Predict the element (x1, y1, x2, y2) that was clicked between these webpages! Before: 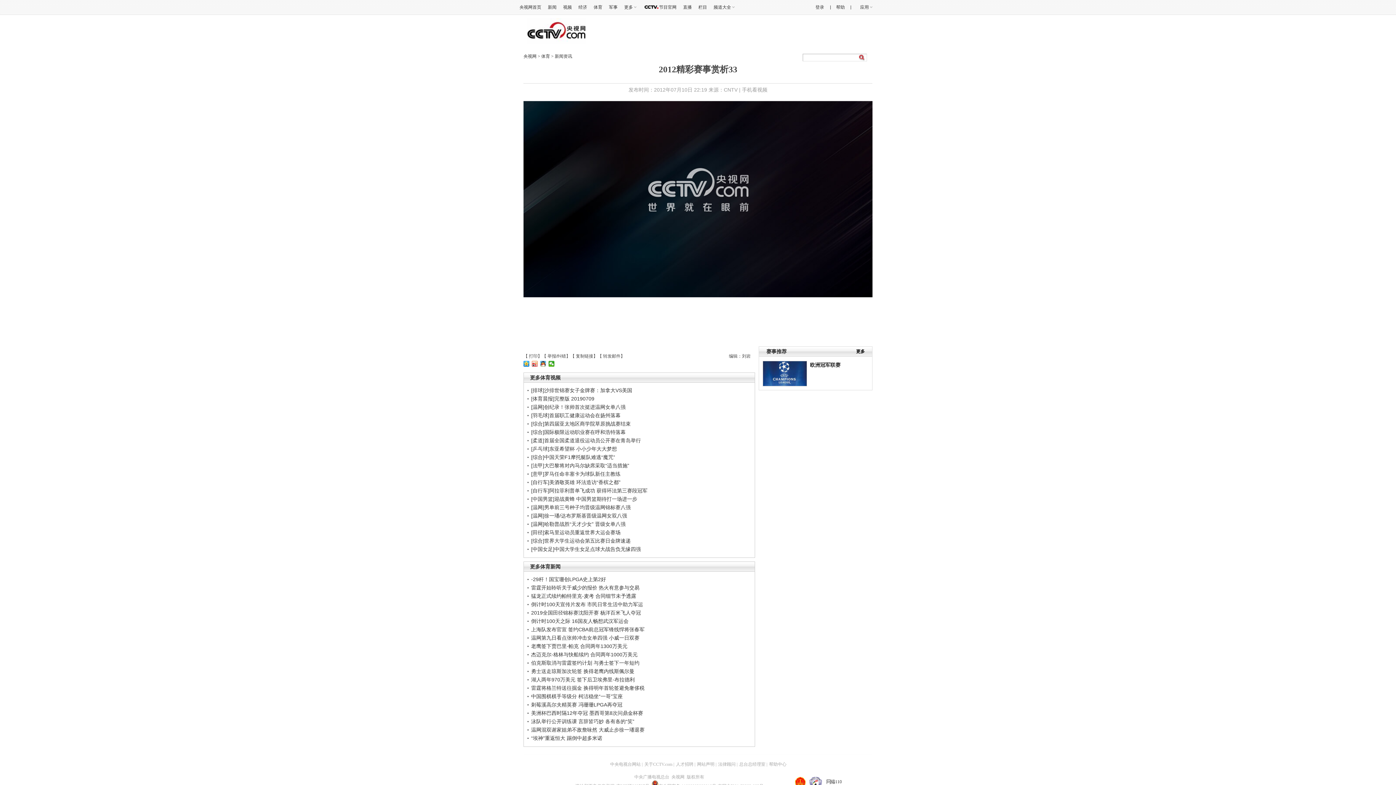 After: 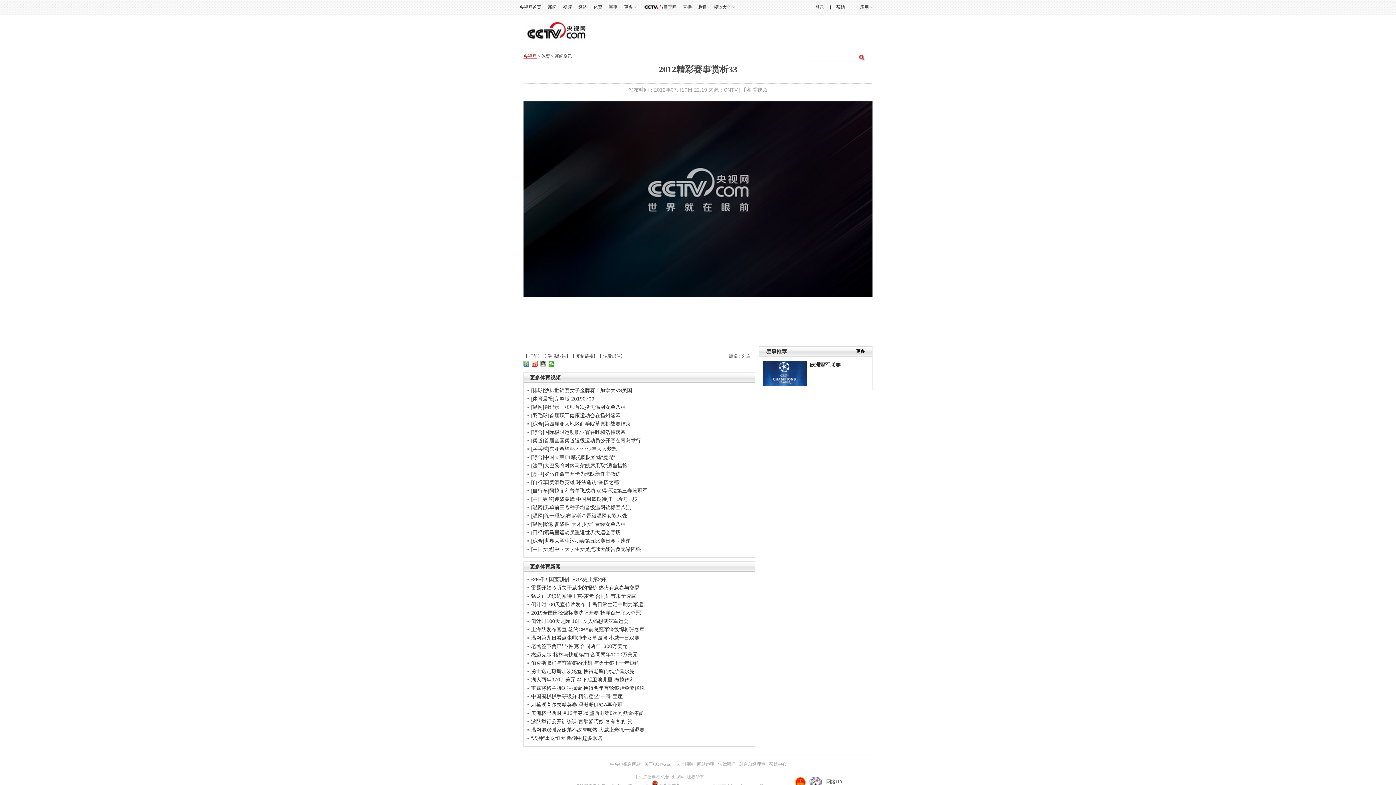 Action: bbox: (523, 53, 536, 58) label: 央视网